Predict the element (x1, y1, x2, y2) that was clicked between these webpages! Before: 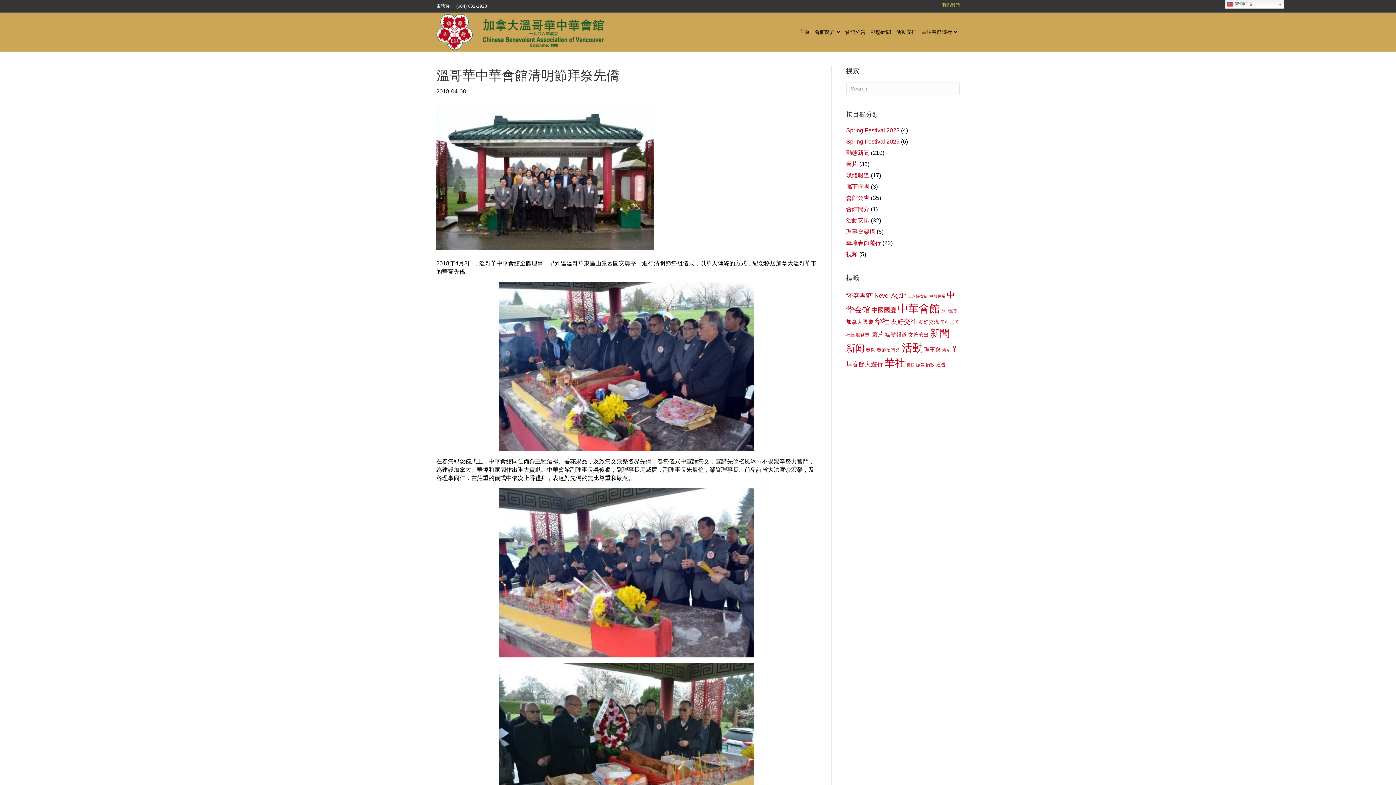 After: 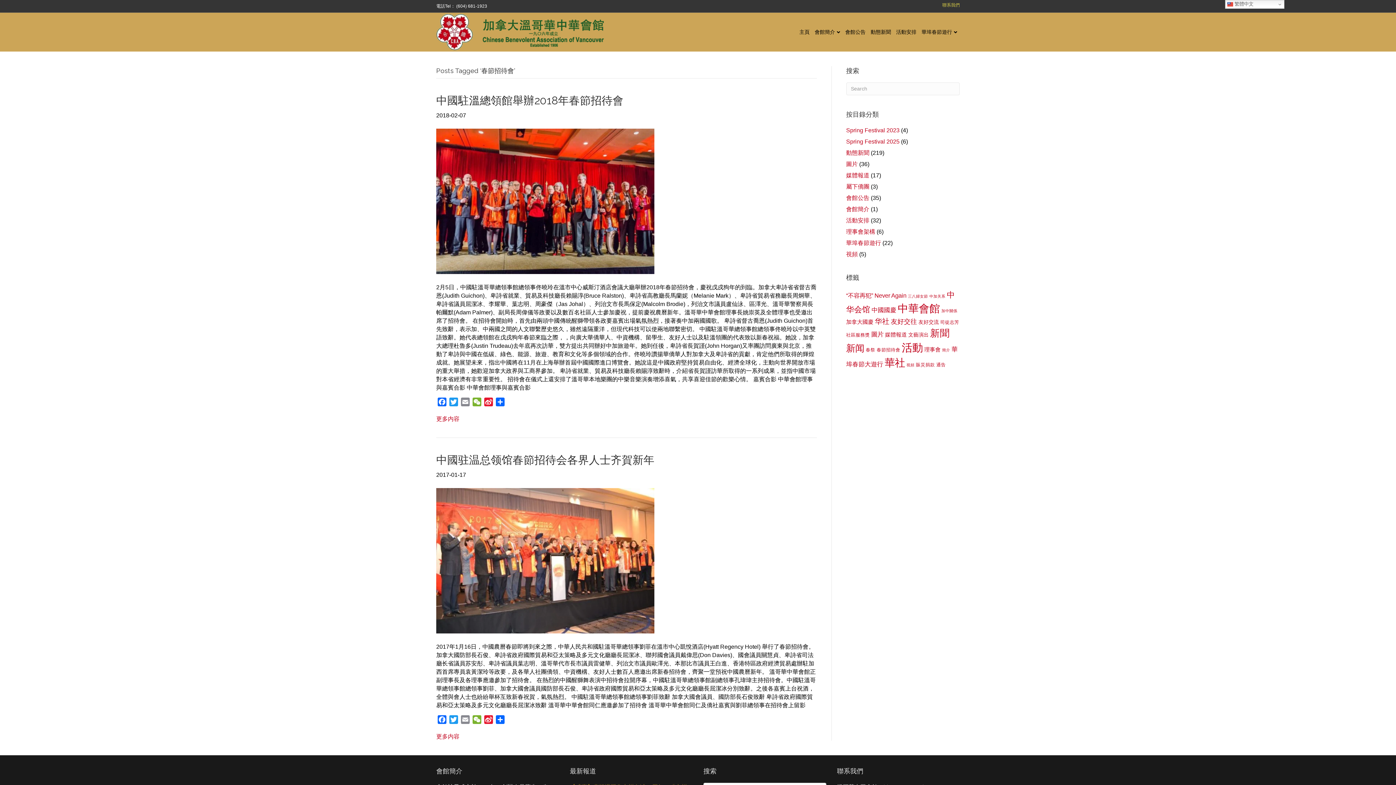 Action: bbox: (876, 347, 900, 352) label: 春節招待會 (2 items)